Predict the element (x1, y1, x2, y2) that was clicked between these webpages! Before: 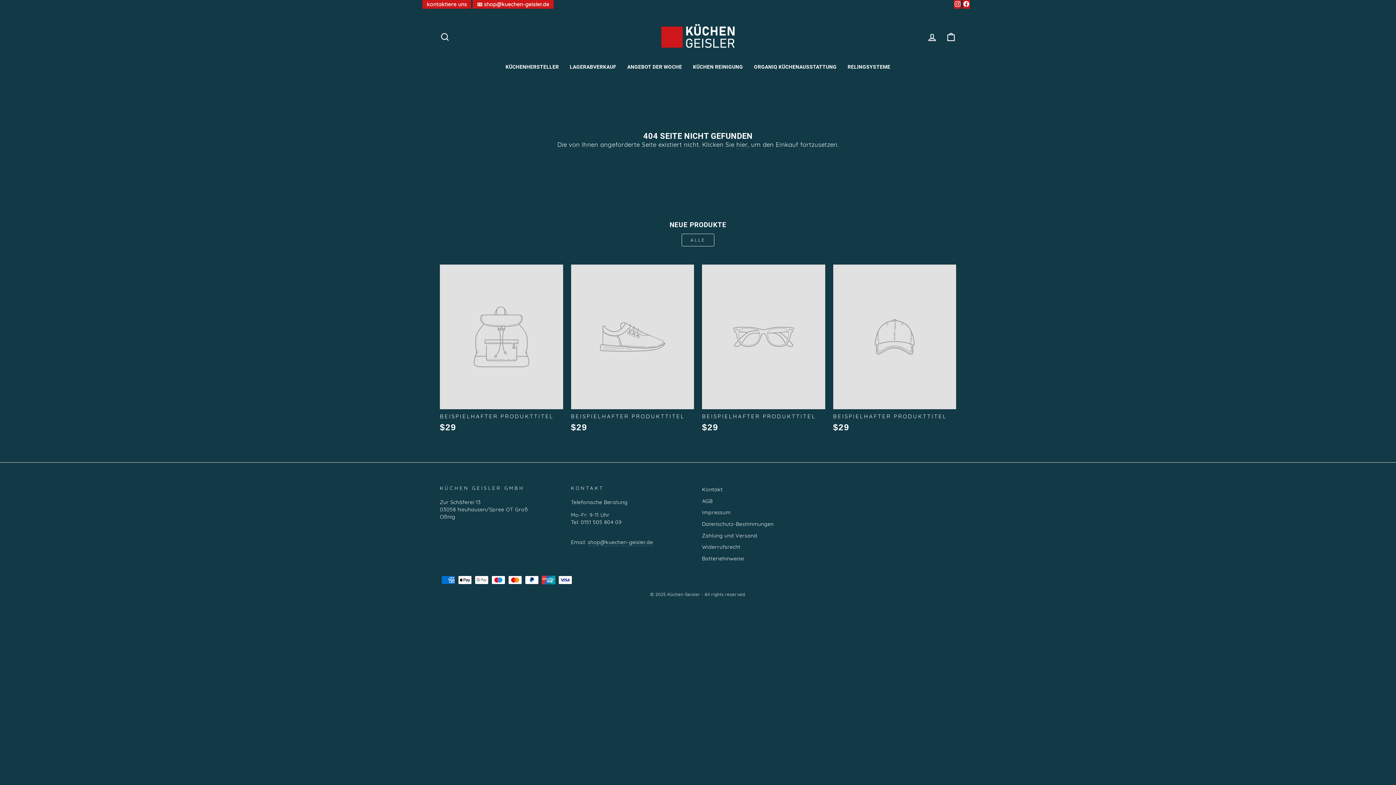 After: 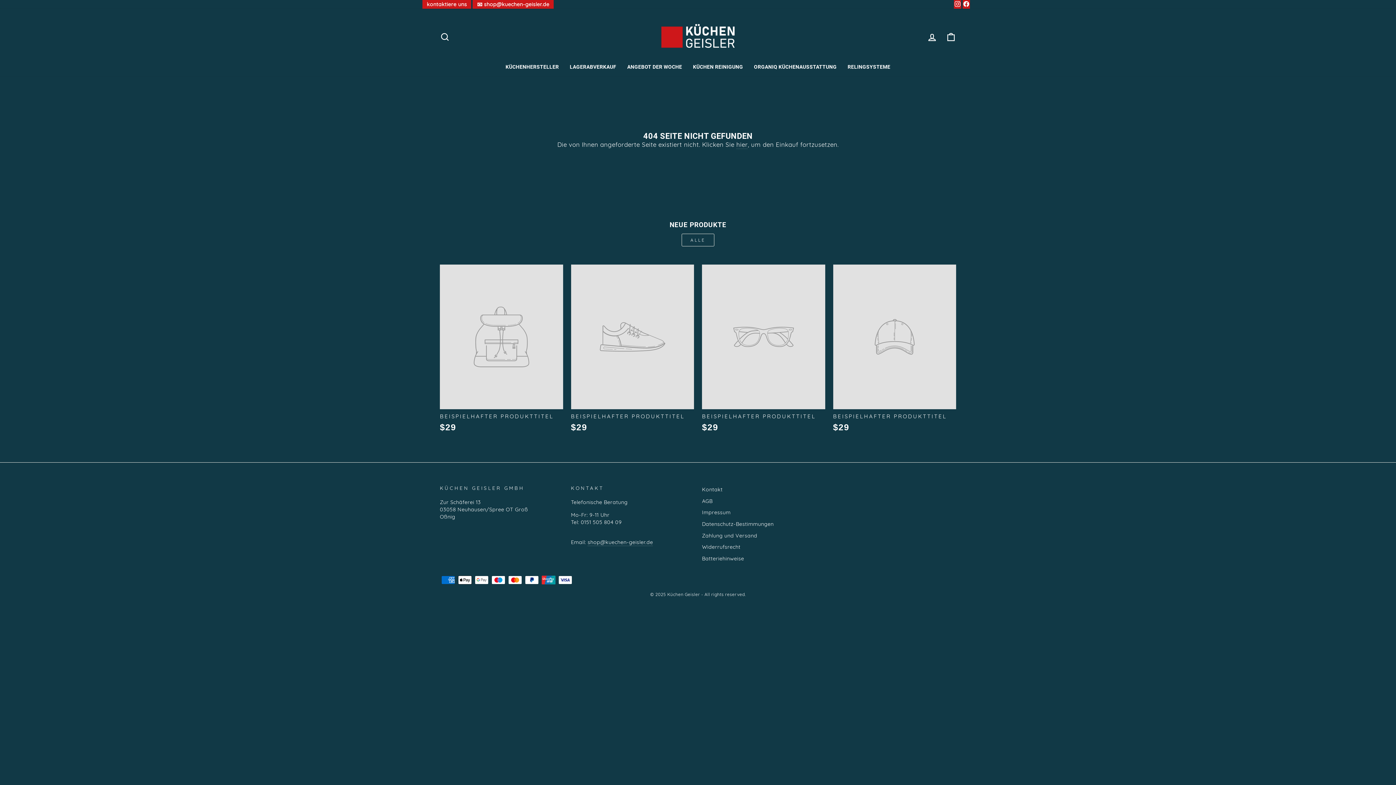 Action: bbox: (833, 264, 956, 435) label: BEISPIELHAFTER PRODUKTTITEL
$29